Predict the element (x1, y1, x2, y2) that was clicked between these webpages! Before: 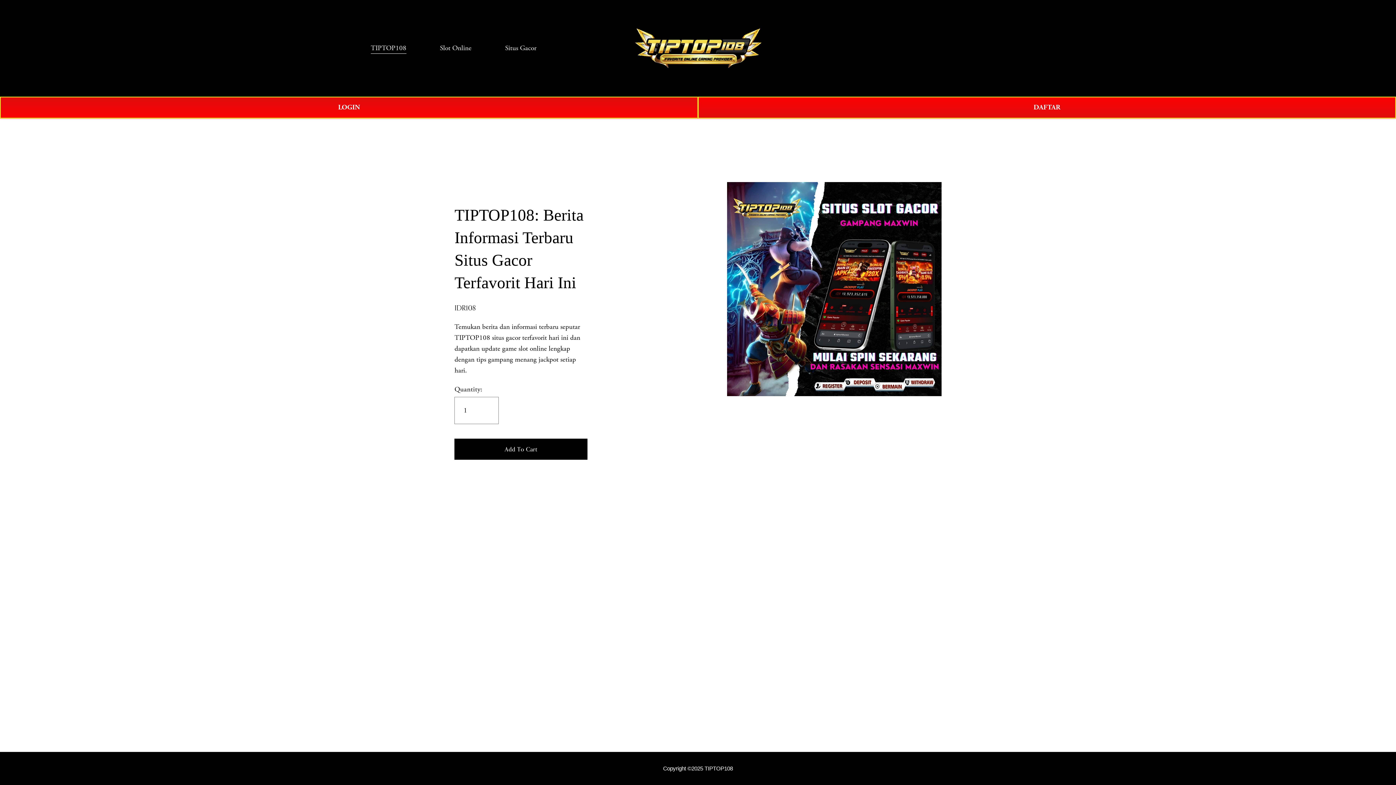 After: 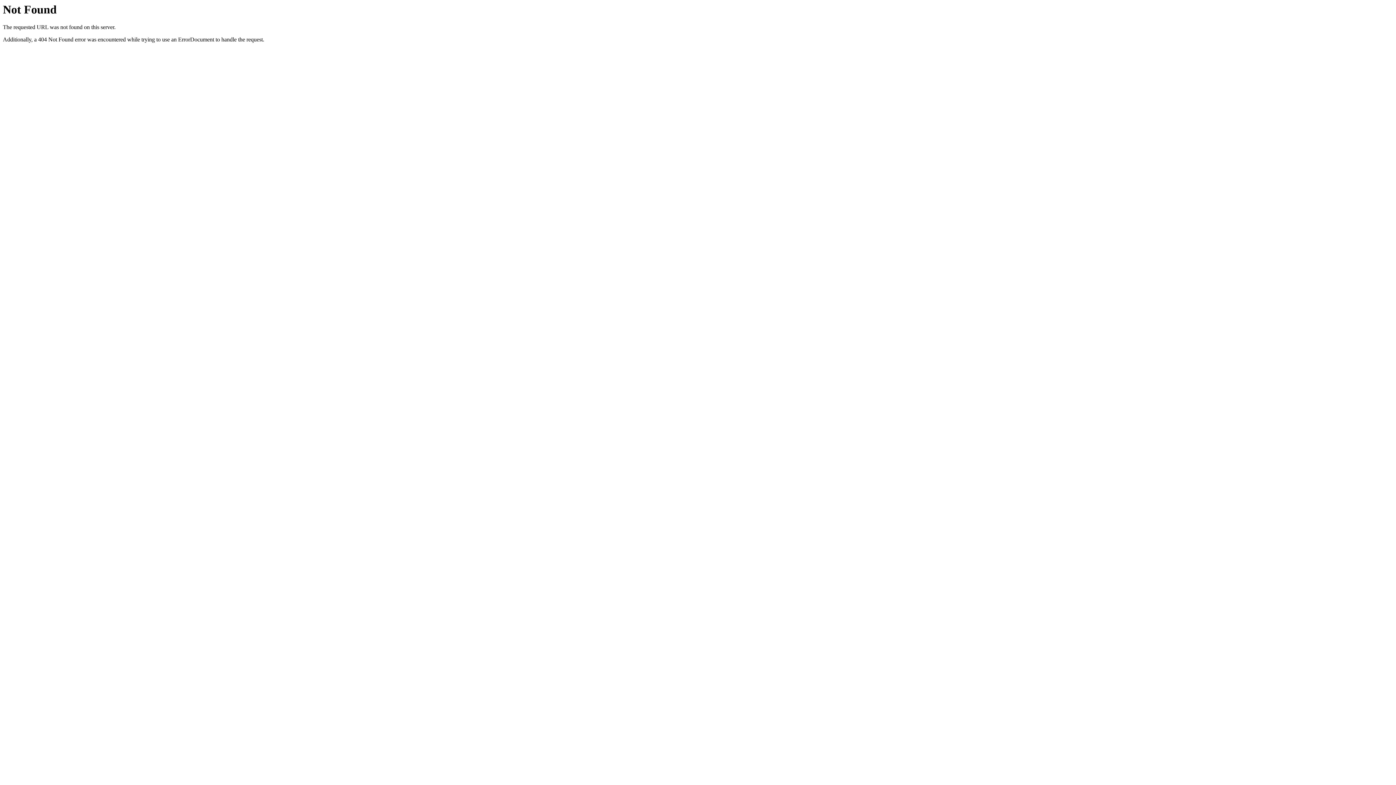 Action: label: 0 bbox: (1011, 43, 1025, 52)